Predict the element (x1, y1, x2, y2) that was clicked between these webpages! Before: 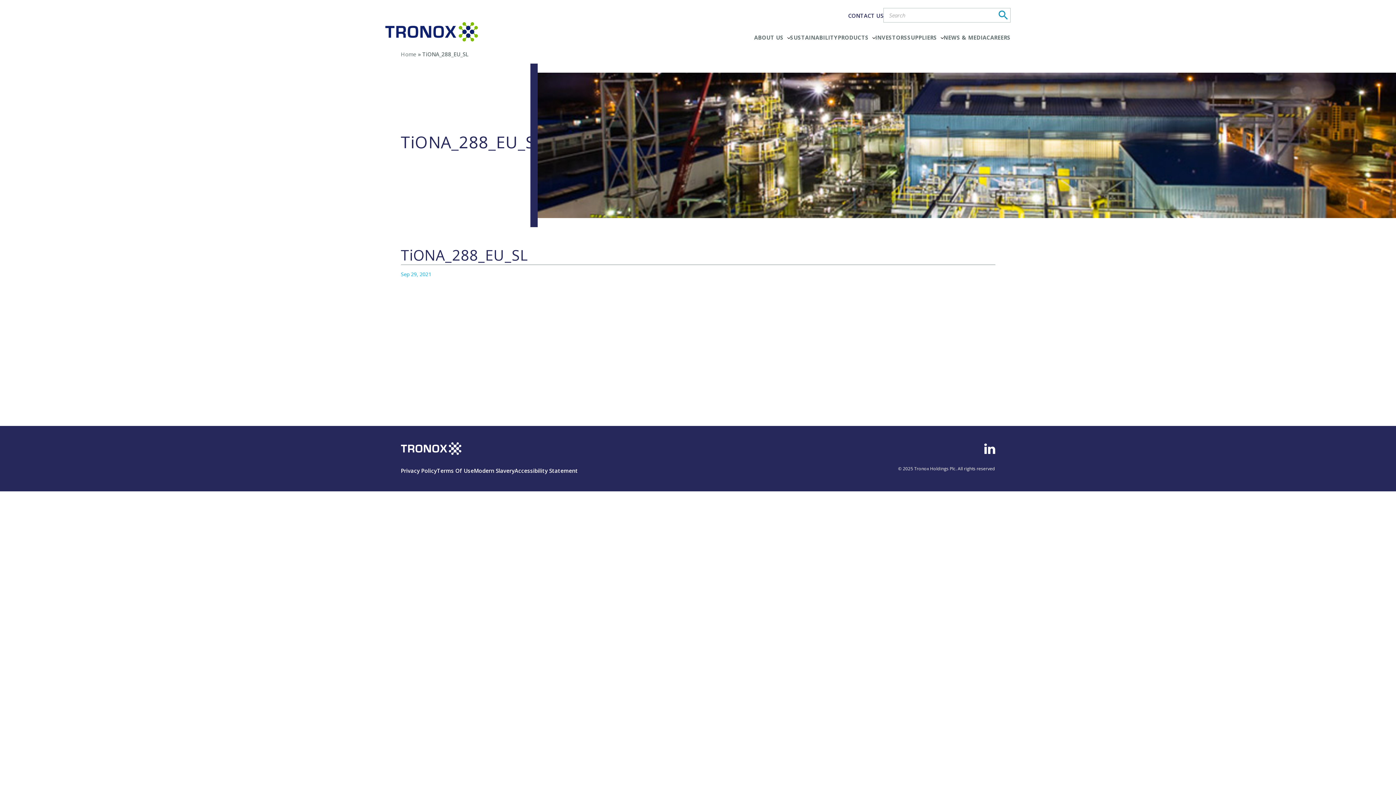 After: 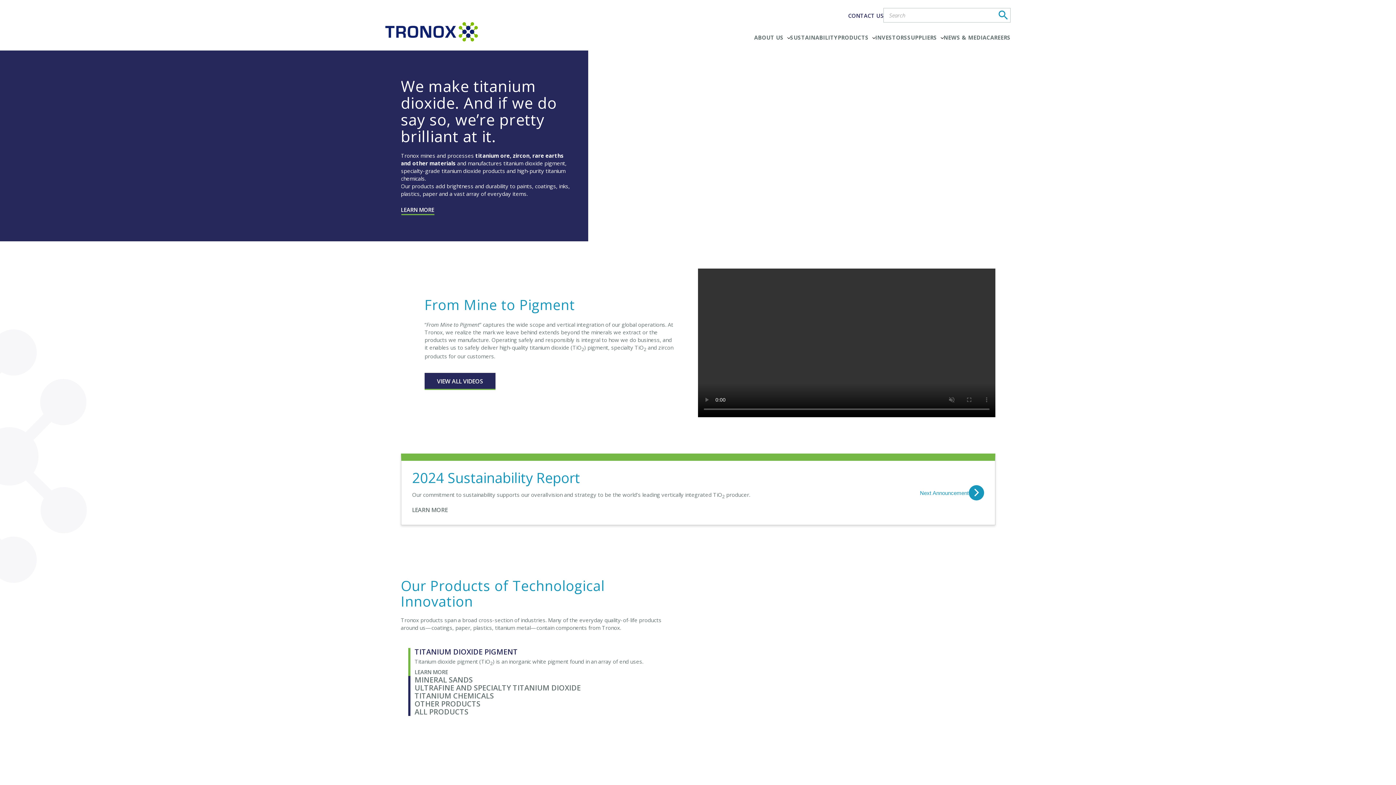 Action: bbox: (400, 442, 461, 451)